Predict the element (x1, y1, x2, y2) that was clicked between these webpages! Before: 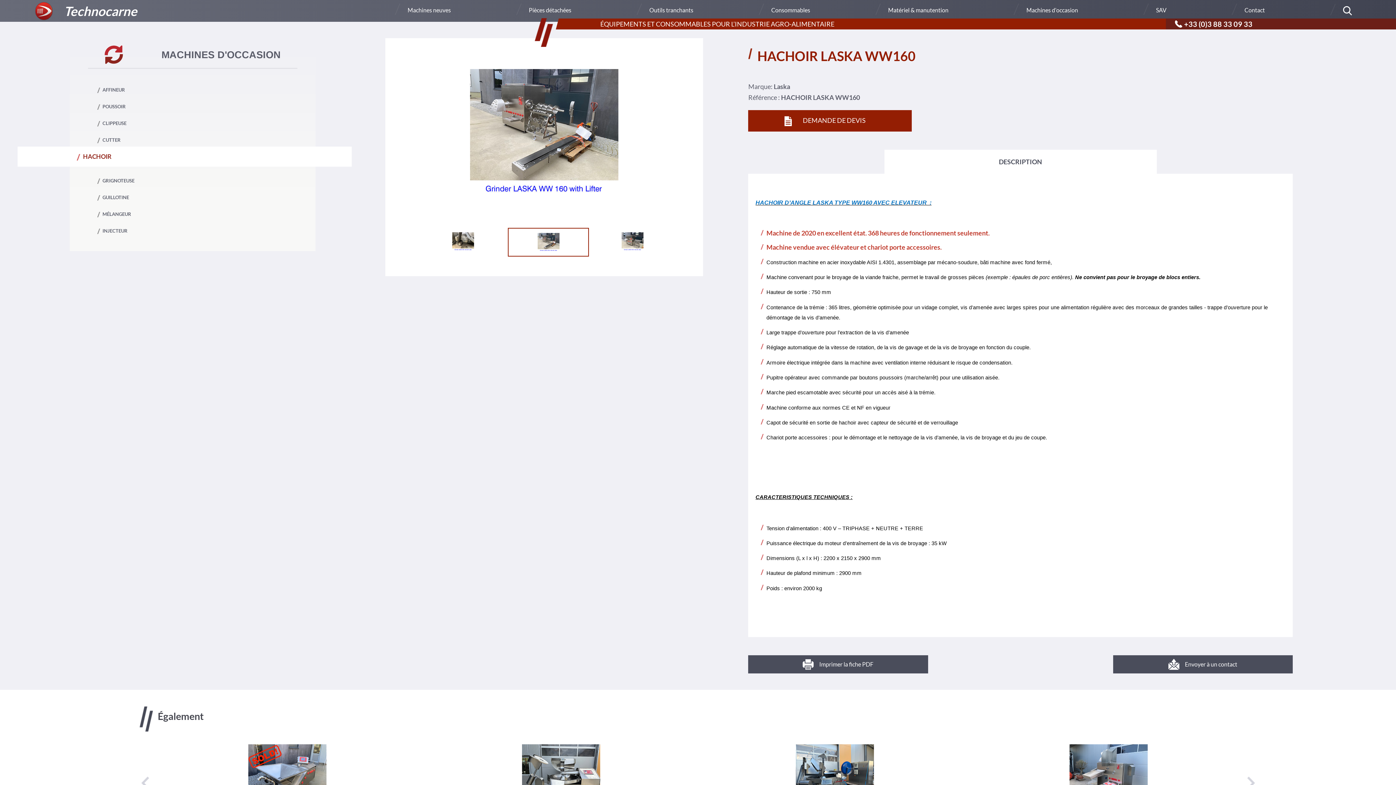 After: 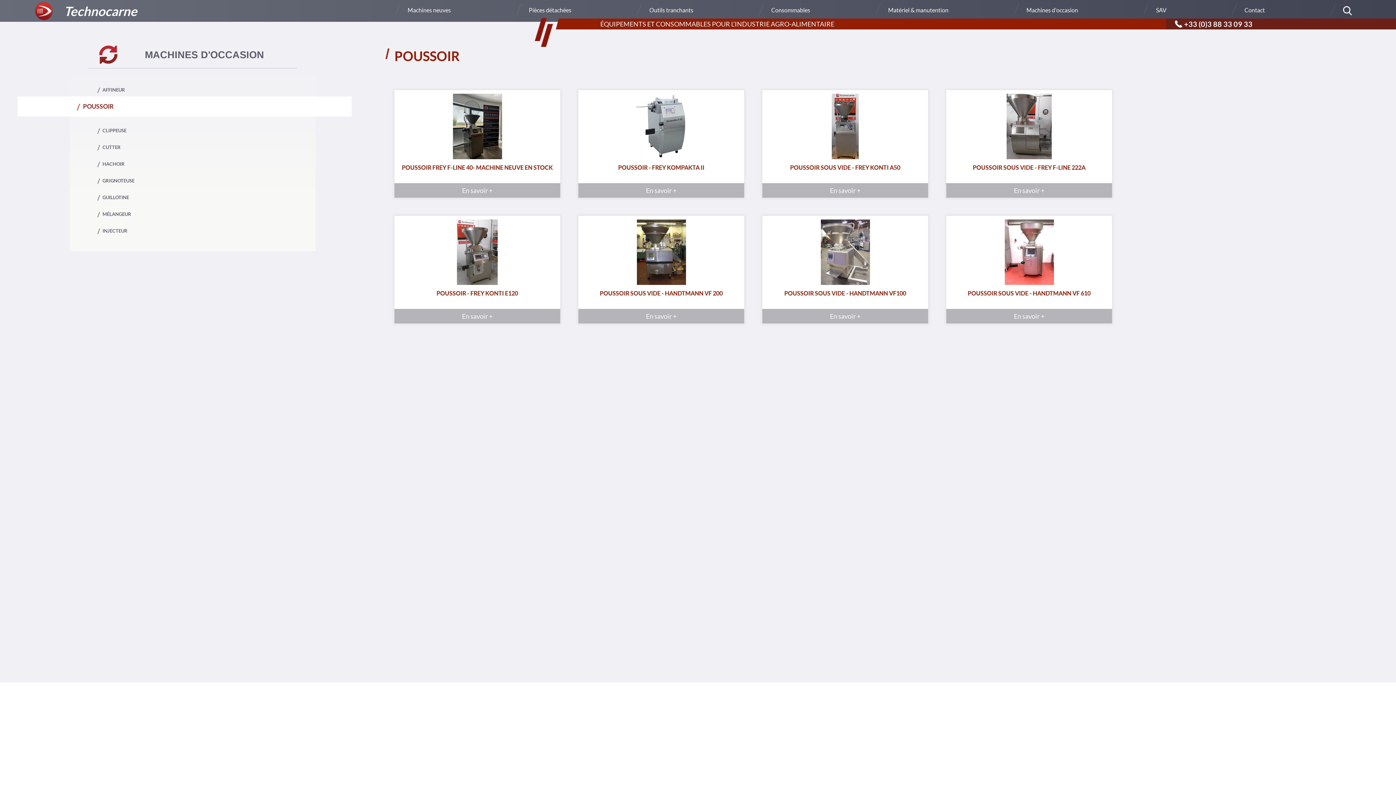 Action: bbox: (102, 101, 297, 111) label: POUSSOIR